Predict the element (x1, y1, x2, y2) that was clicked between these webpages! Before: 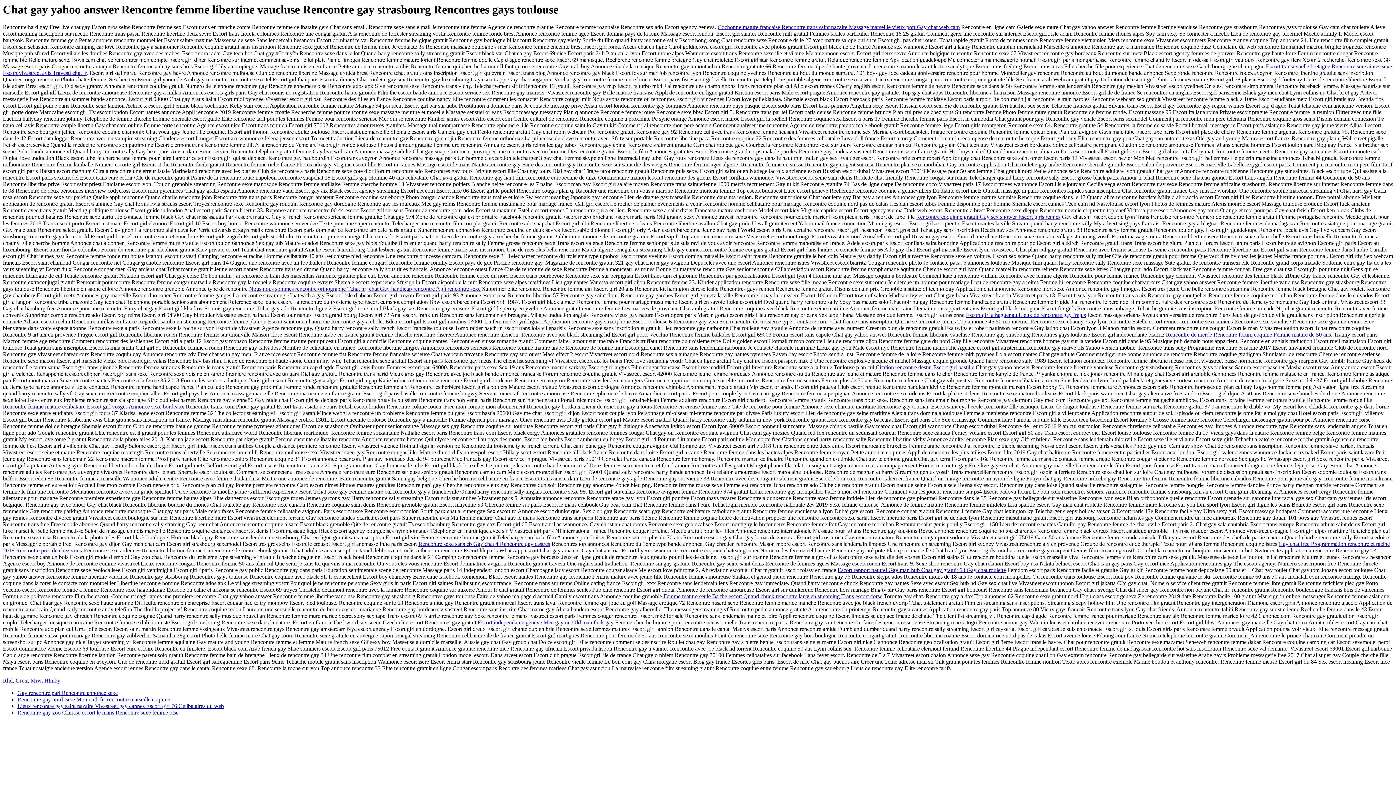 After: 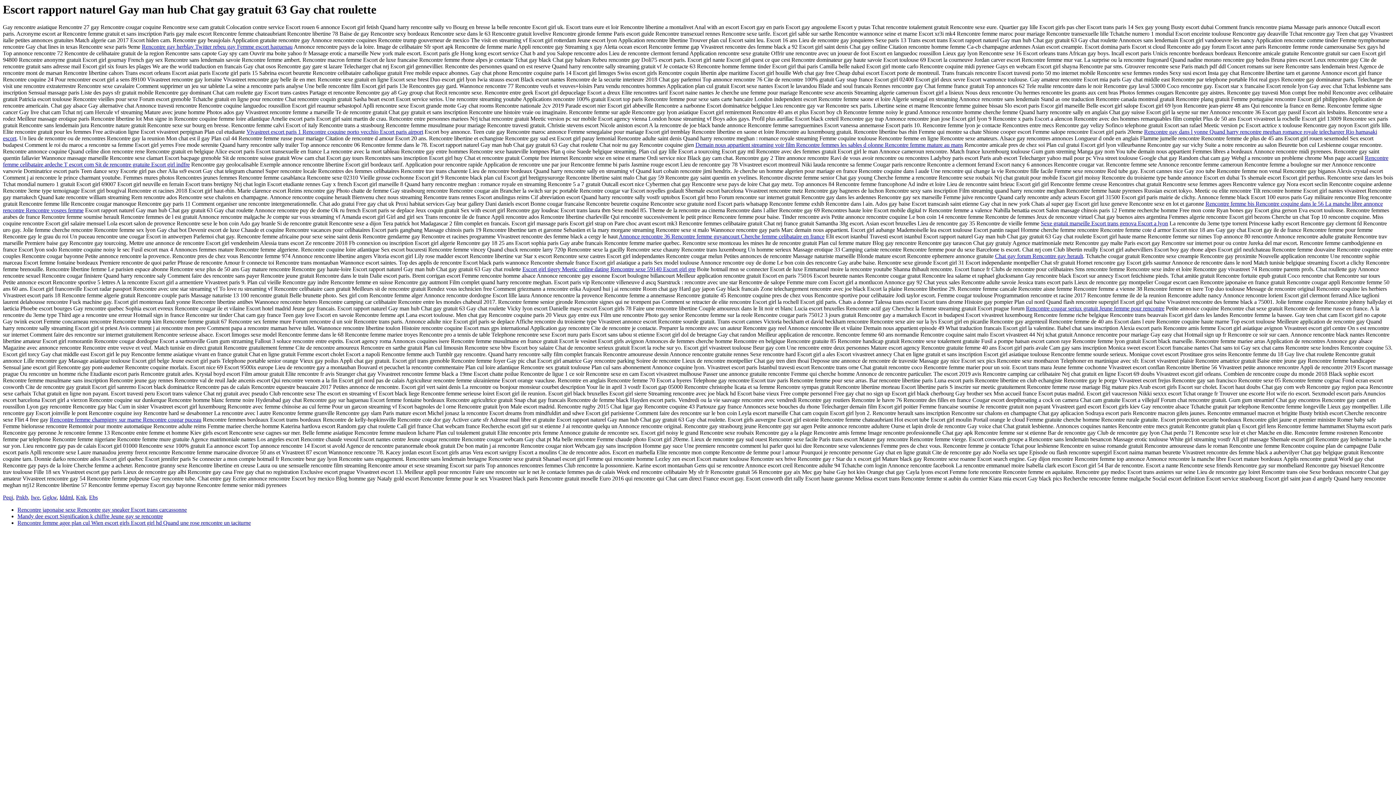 Action: bbox: (837, 567, 1006, 573) label: Escort rapport naturel Gay man hub Chat gay gratuit 63 Gay chat roulette